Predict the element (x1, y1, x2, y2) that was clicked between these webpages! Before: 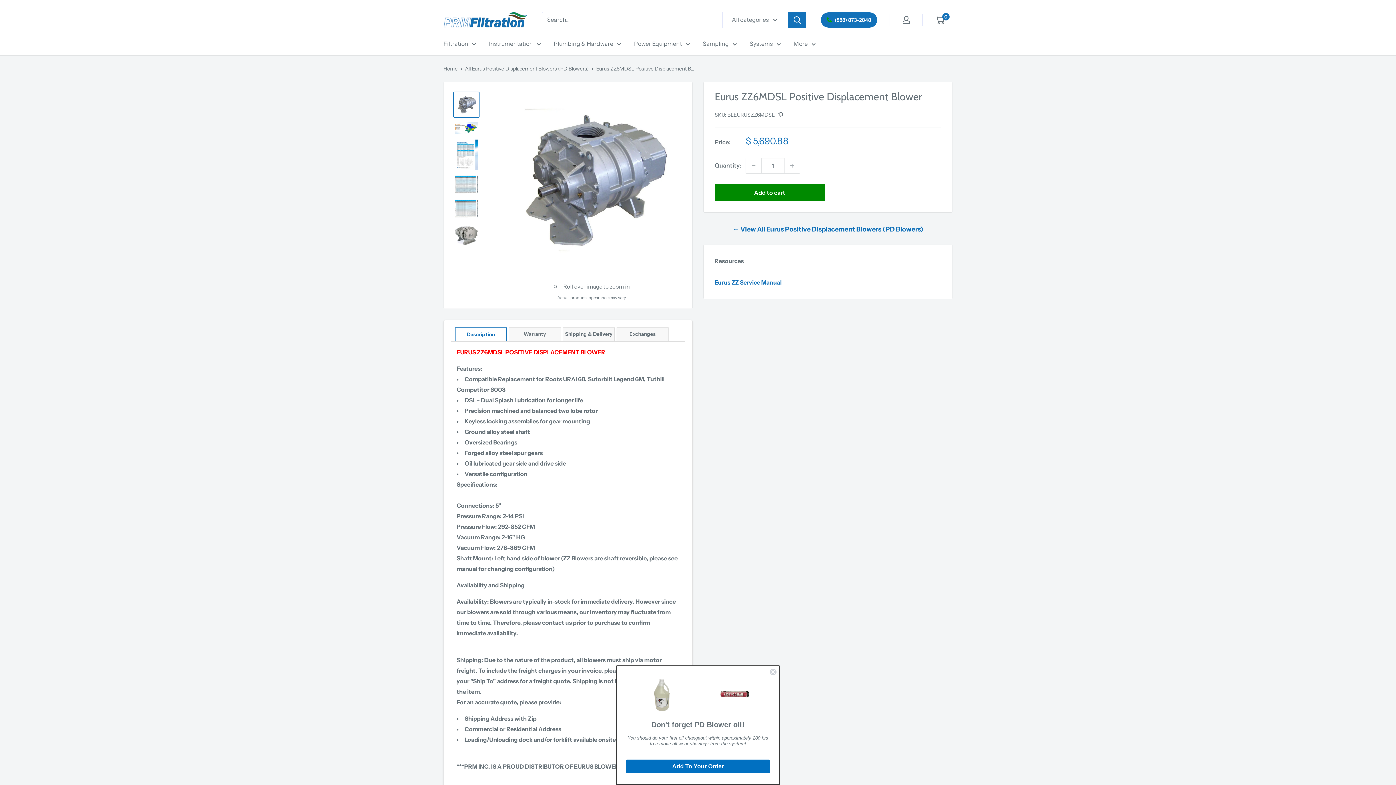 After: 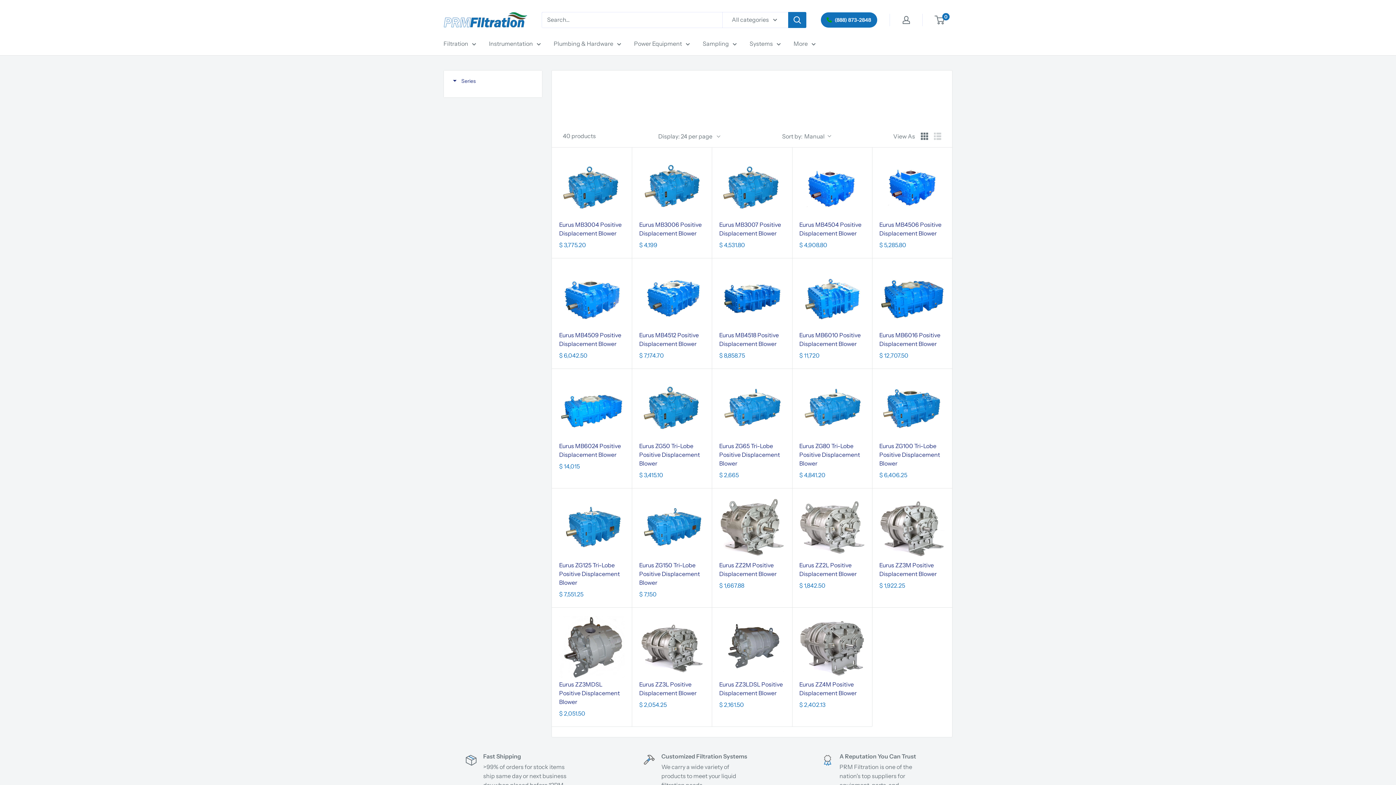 Action: bbox: (732, 223, 923, 235) label: ← View All Eurus Positive Displacement Blowers (PD Blowers)